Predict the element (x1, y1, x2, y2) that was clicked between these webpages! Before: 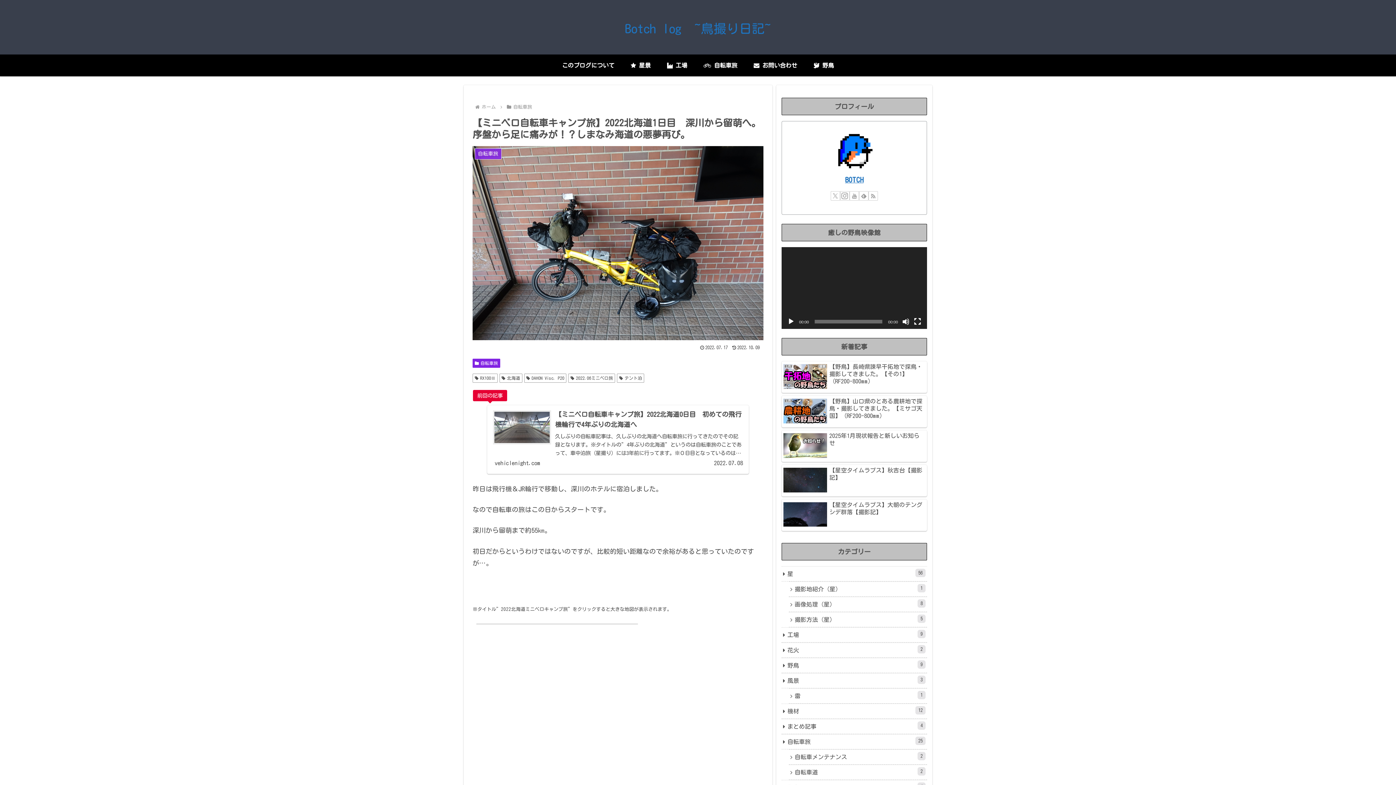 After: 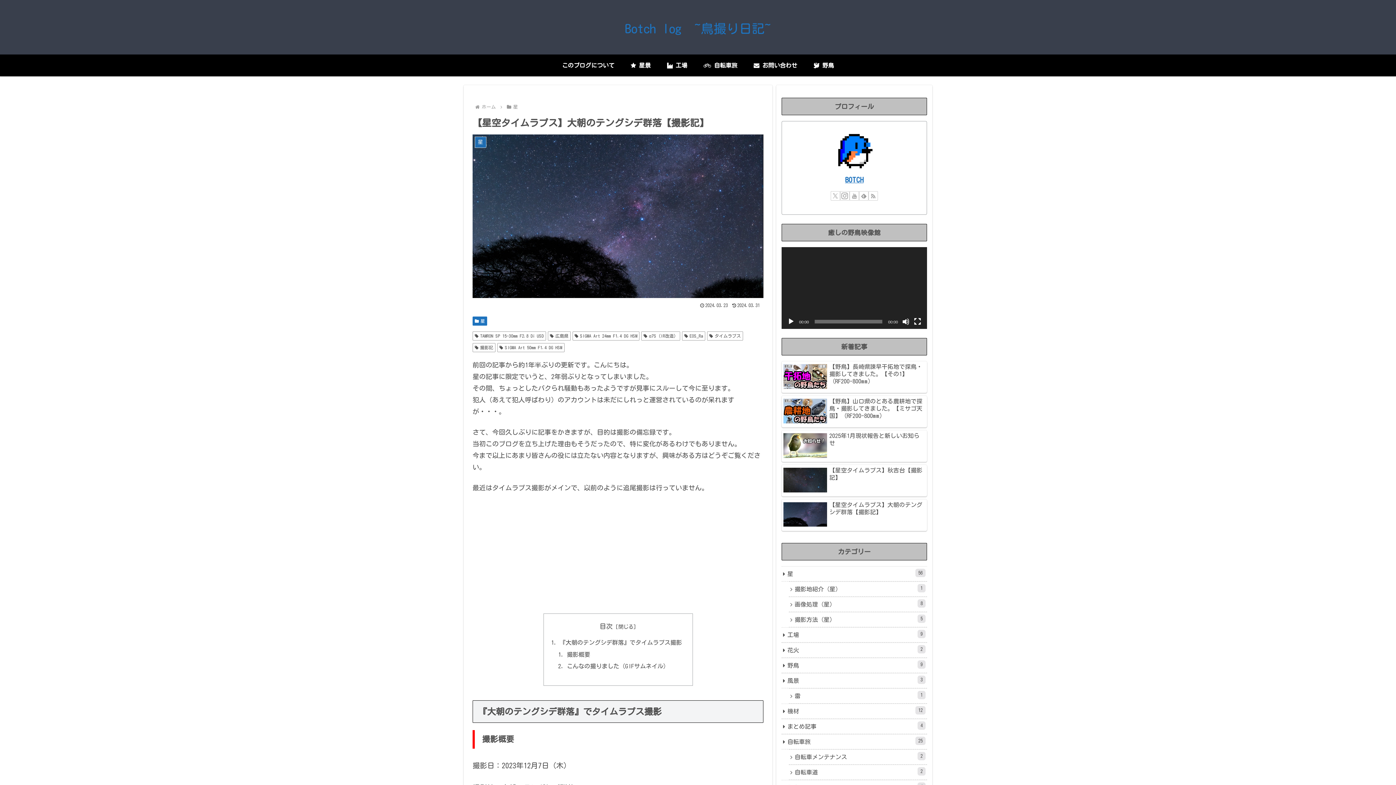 Action: bbox: (781, 499, 927, 531) label: 【星空タイムラプス】大朝のテングシデ群落【撮影記】